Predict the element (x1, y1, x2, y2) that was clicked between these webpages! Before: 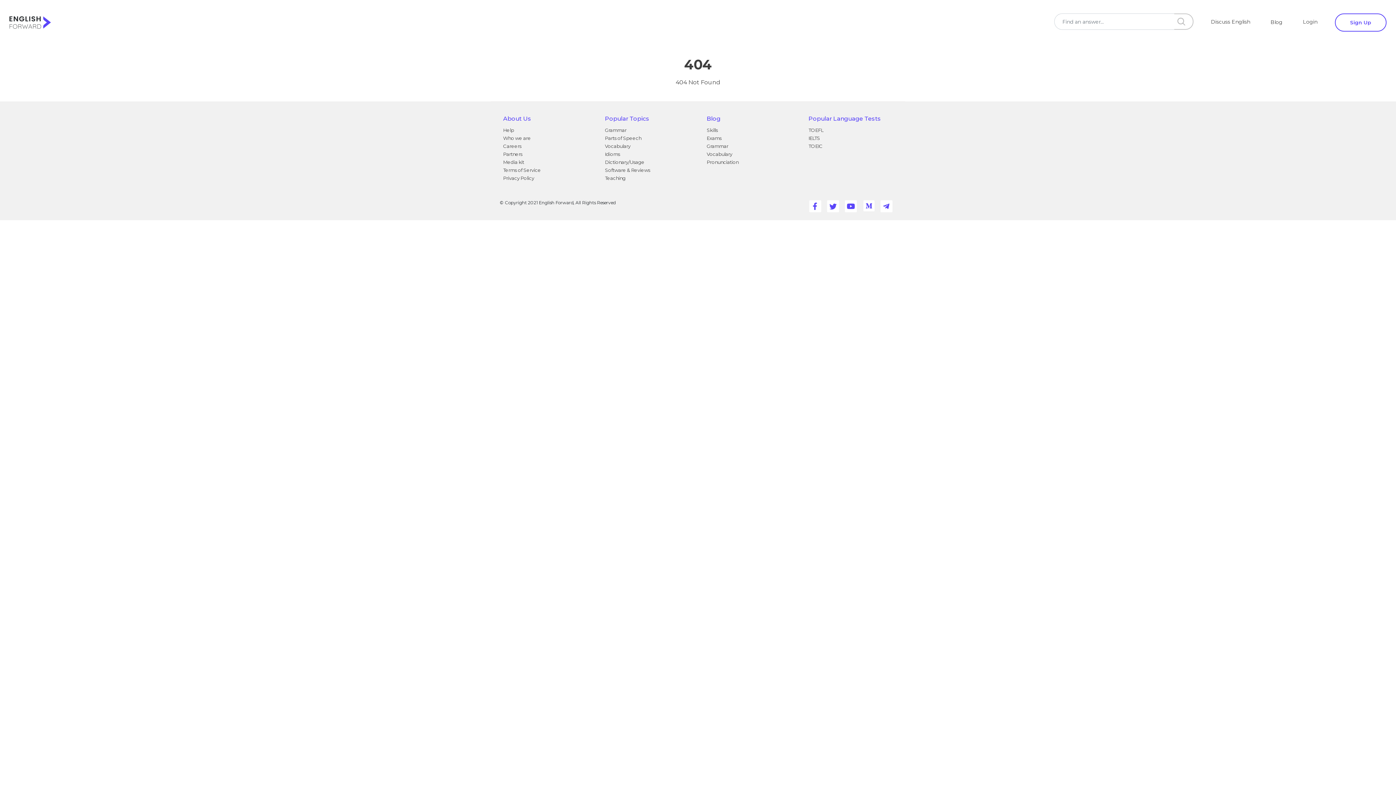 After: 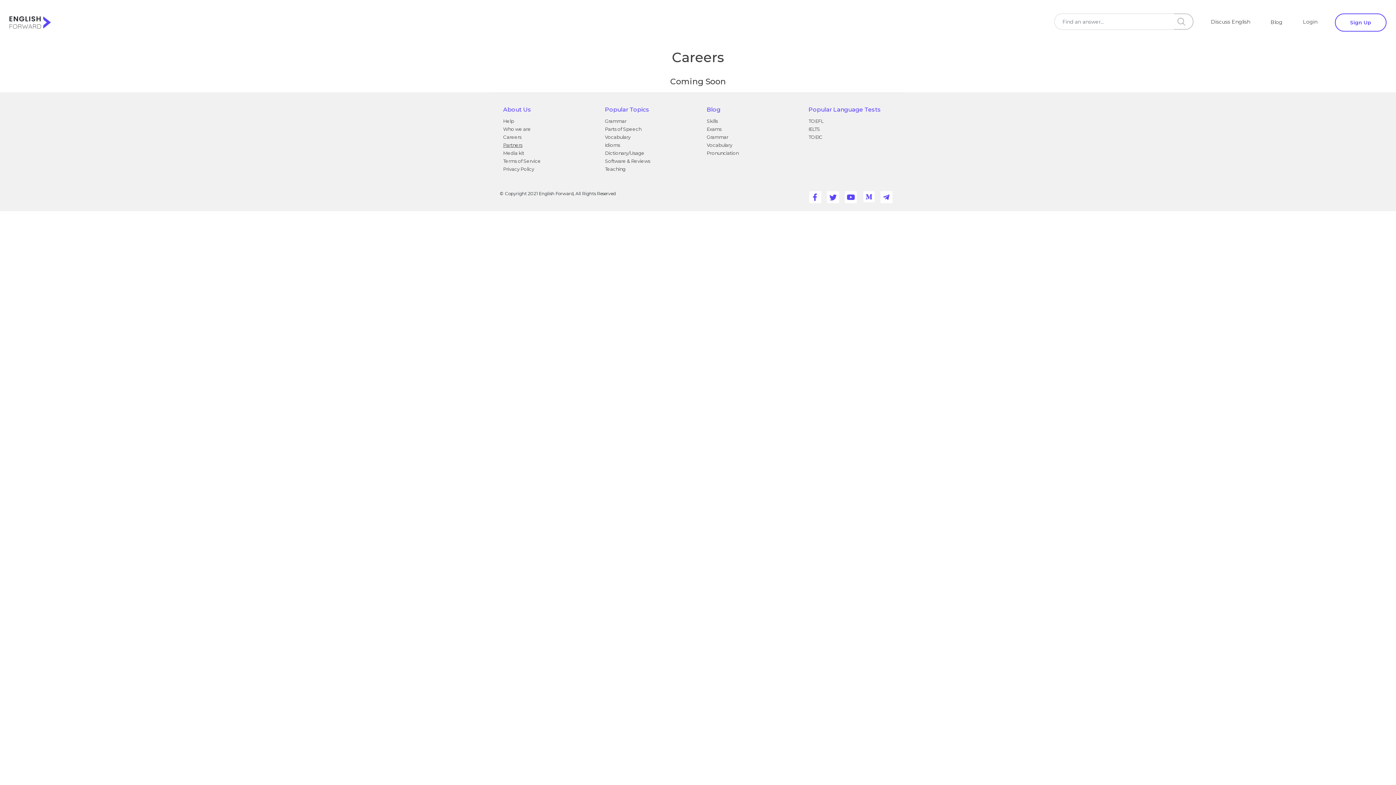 Action: label: Careers bbox: (503, 143, 521, 149)